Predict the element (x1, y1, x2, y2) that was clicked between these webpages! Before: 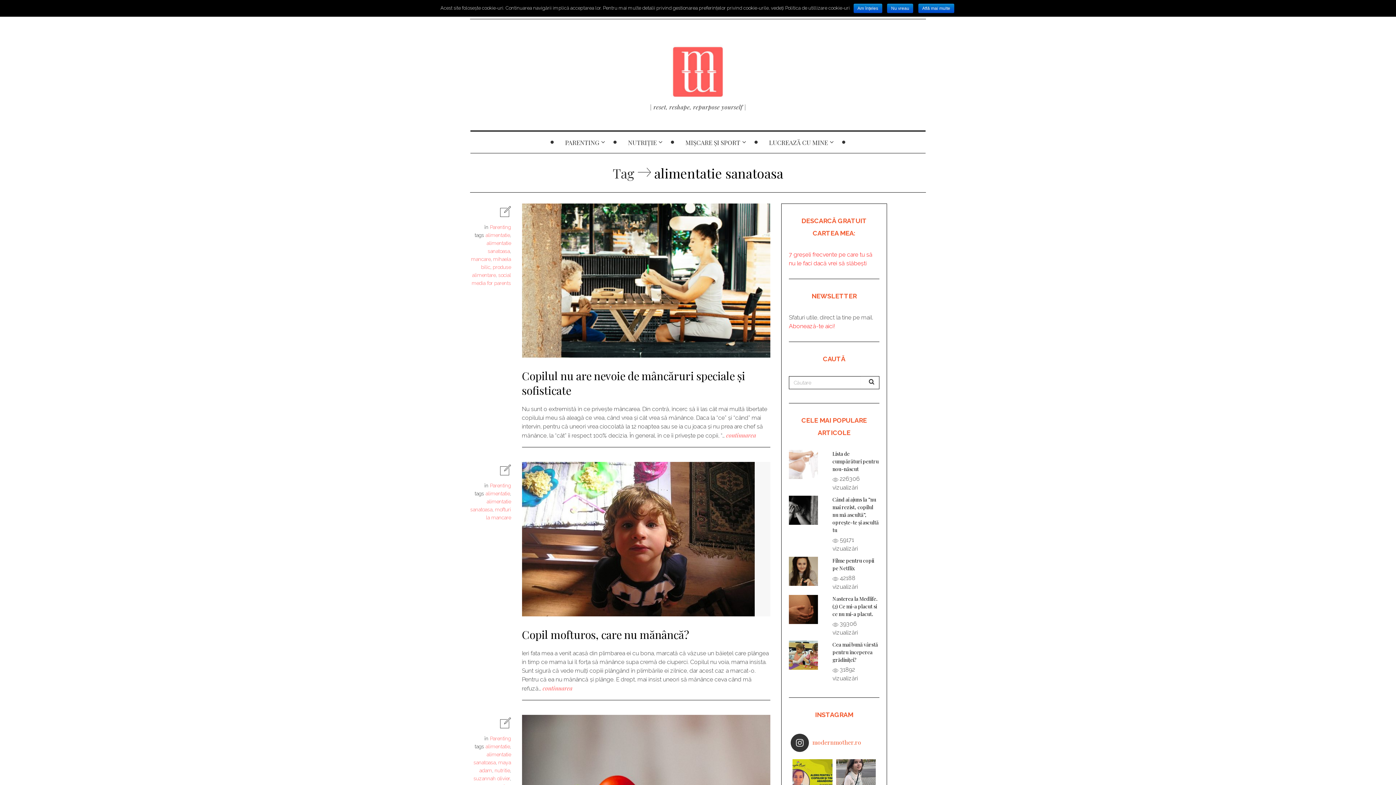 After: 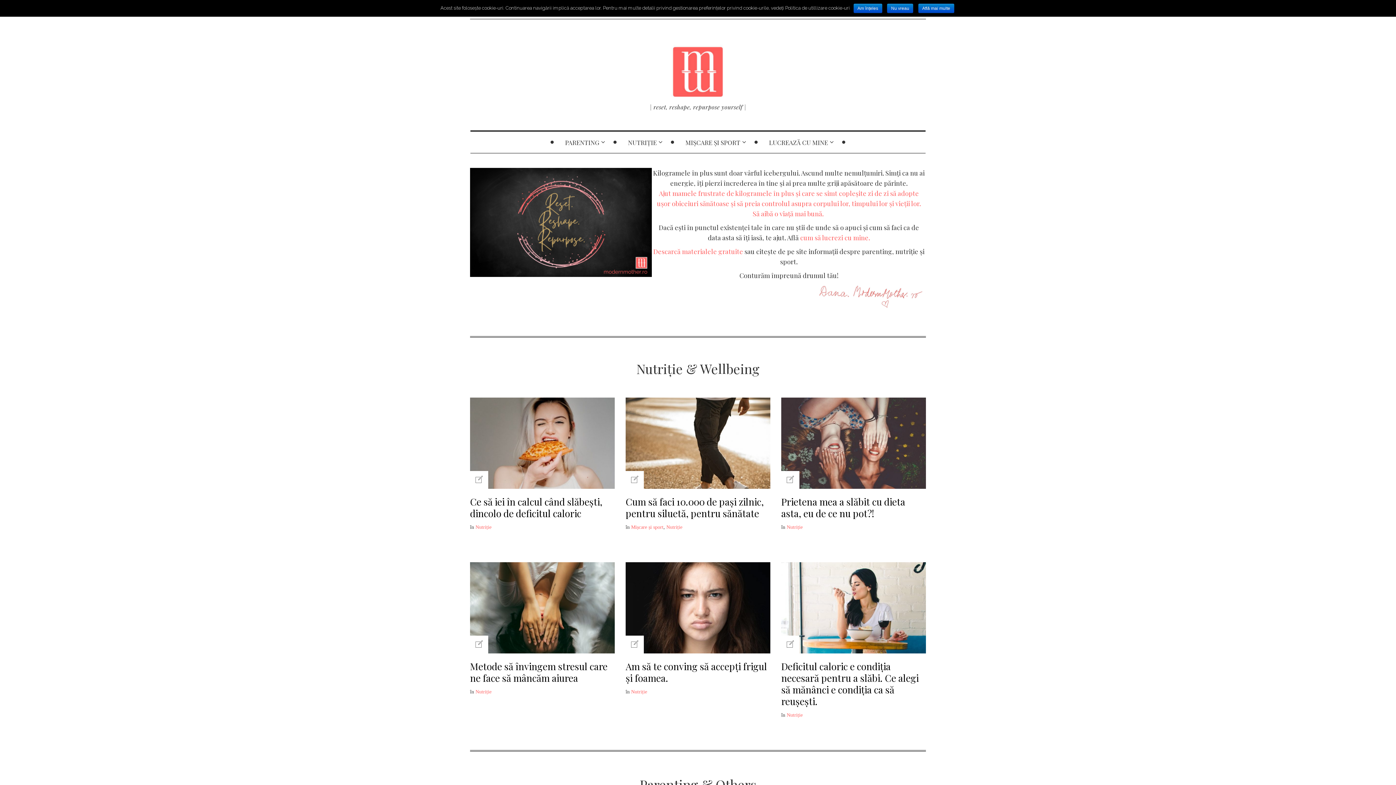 Action: bbox: (670, 53, 725, 83)